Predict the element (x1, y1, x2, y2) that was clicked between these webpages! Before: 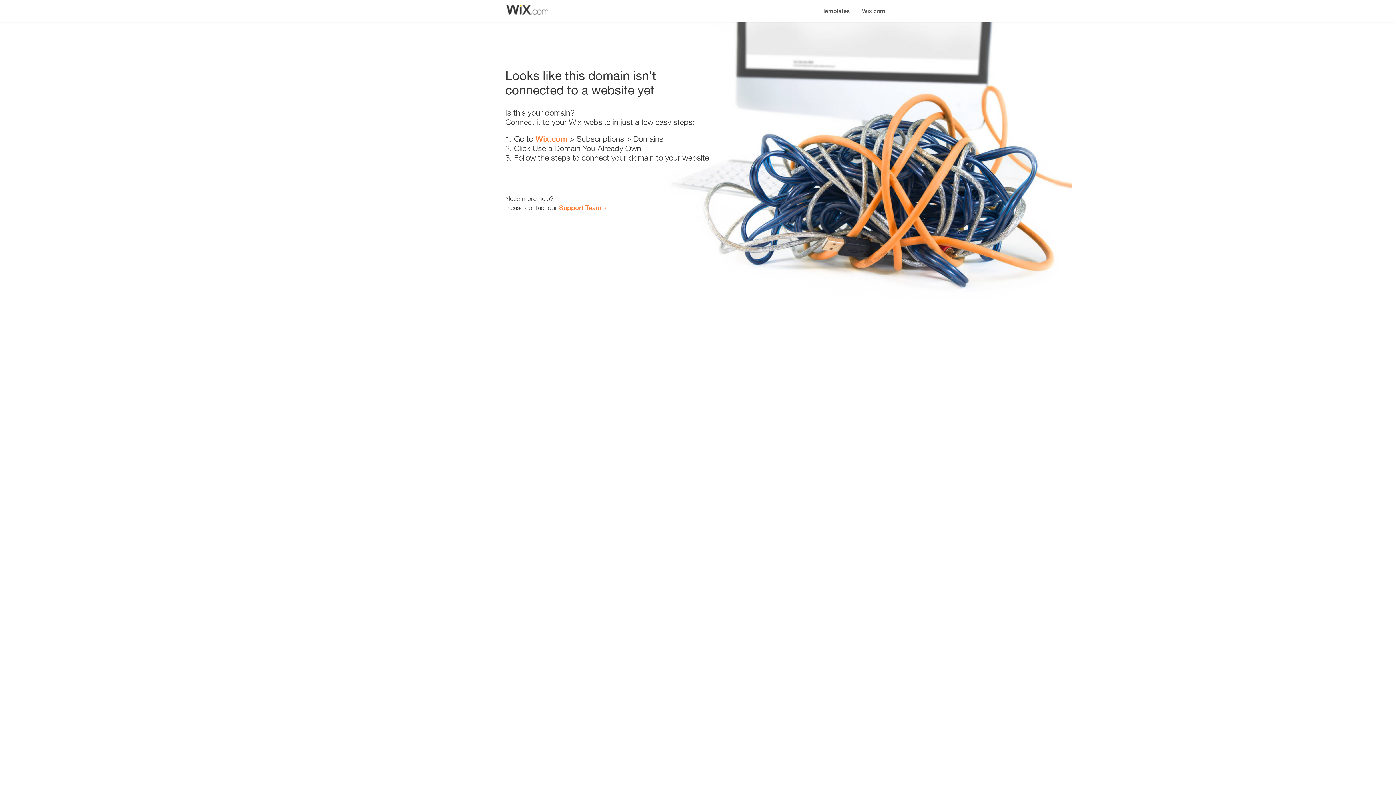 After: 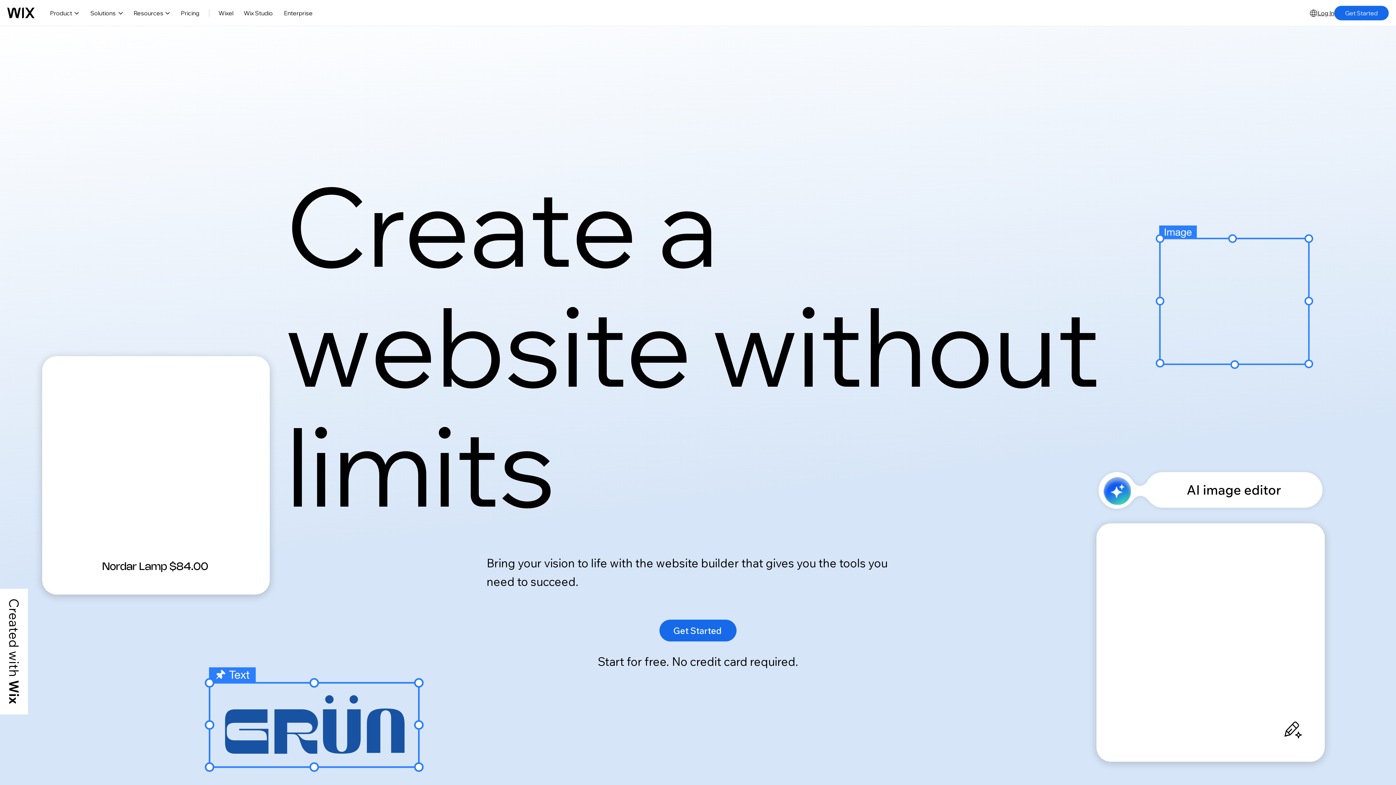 Action: label: Wix.com bbox: (535, 134, 567, 143)